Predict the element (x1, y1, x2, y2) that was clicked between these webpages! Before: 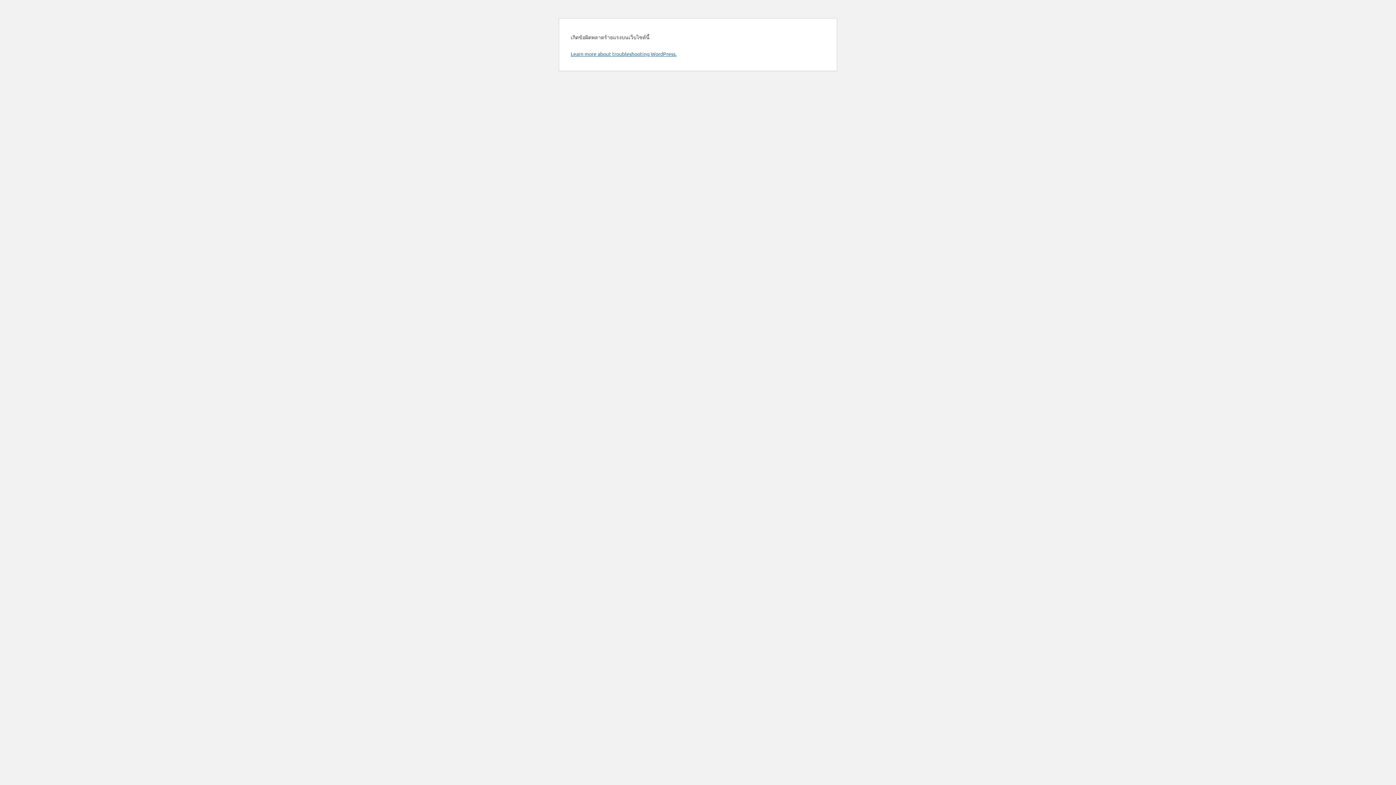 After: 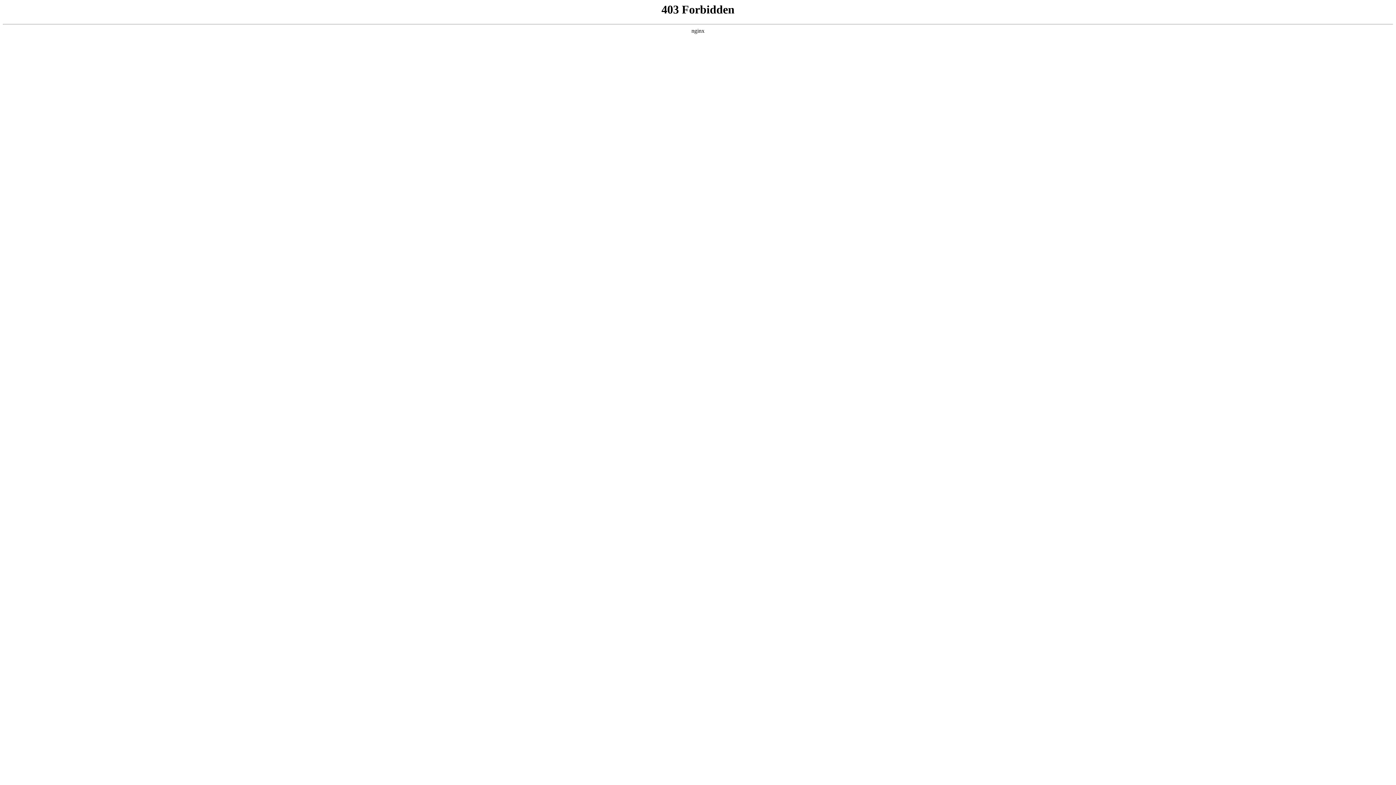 Action: label: Learn more about troubleshooting WordPress. bbox: (570, 50, 676, 57)